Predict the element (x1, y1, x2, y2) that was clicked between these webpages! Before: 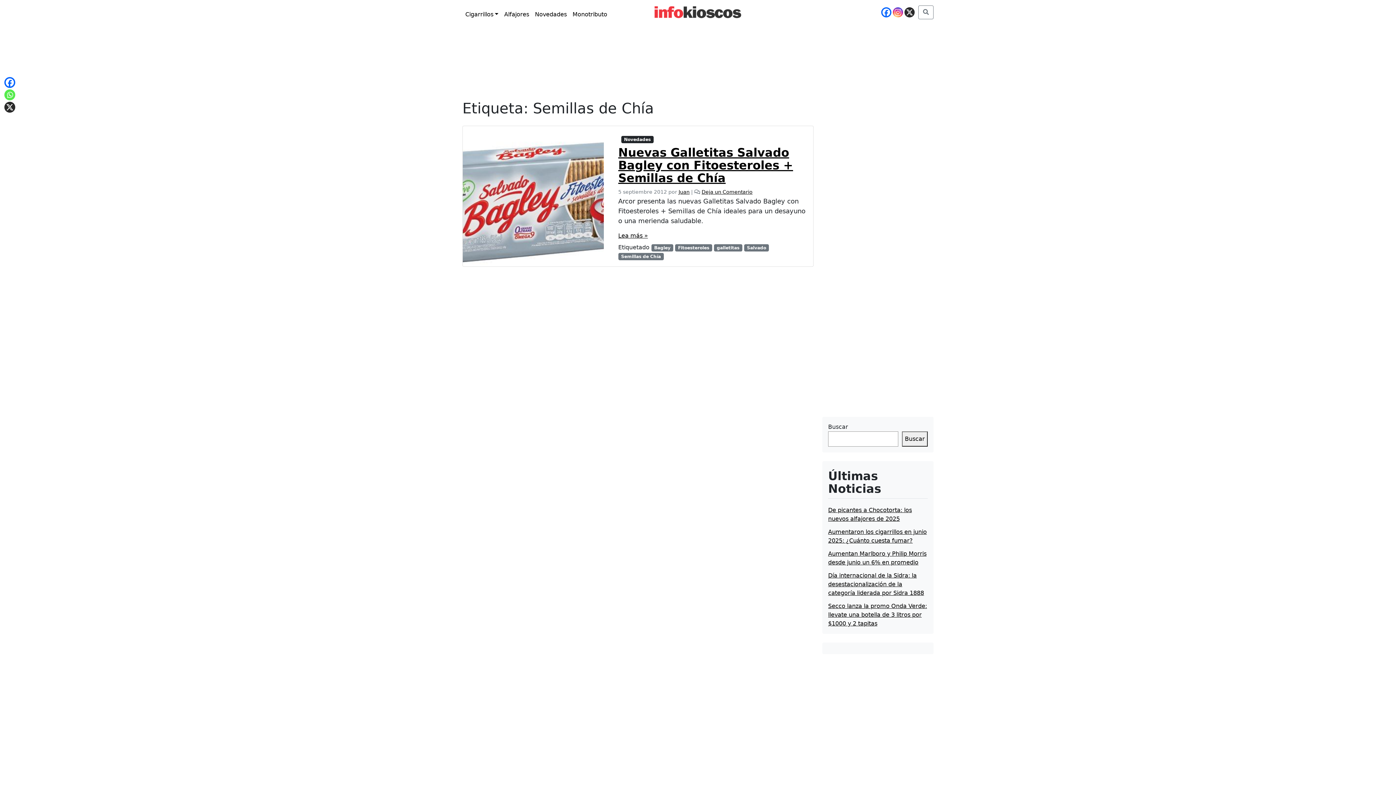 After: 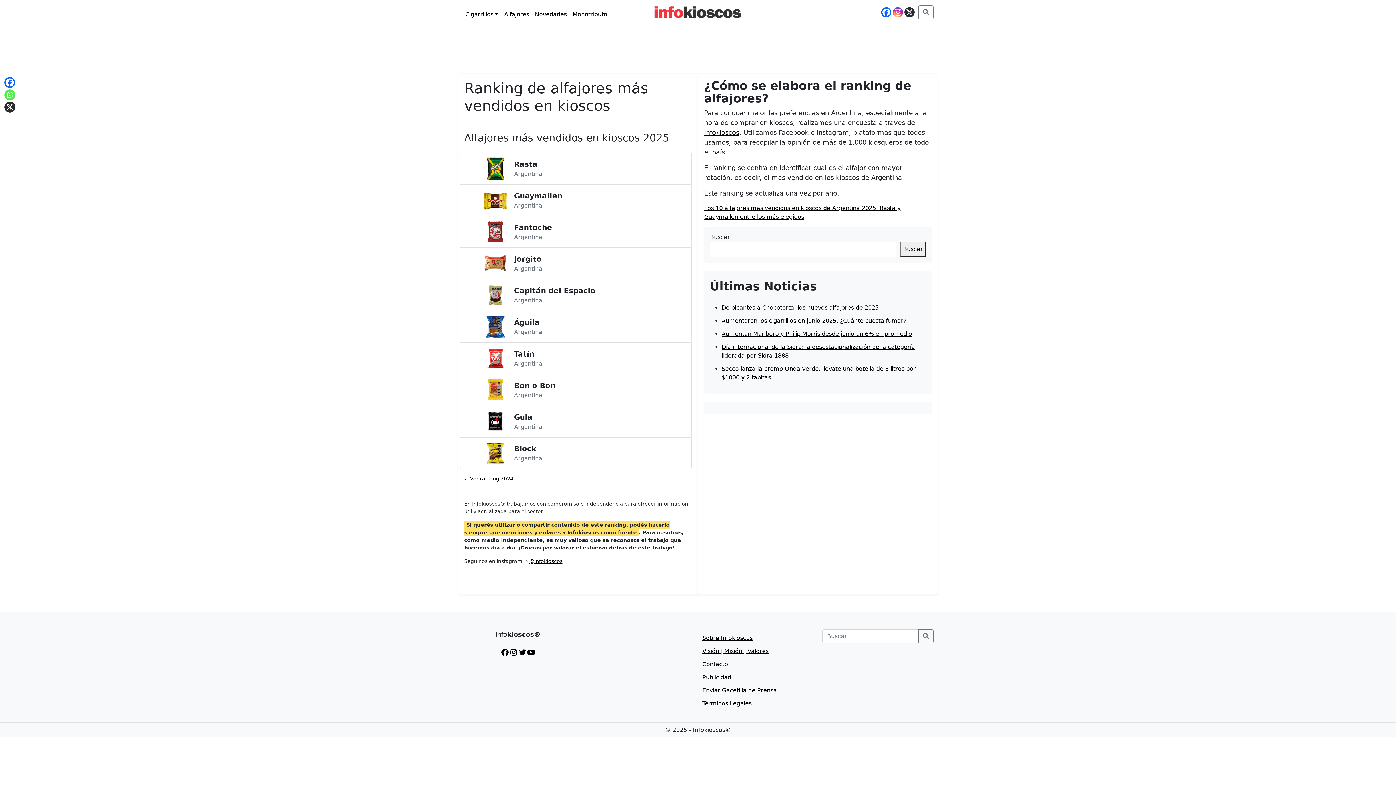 Action: label: Alfajores bbox: (501, 7, 532, 21)